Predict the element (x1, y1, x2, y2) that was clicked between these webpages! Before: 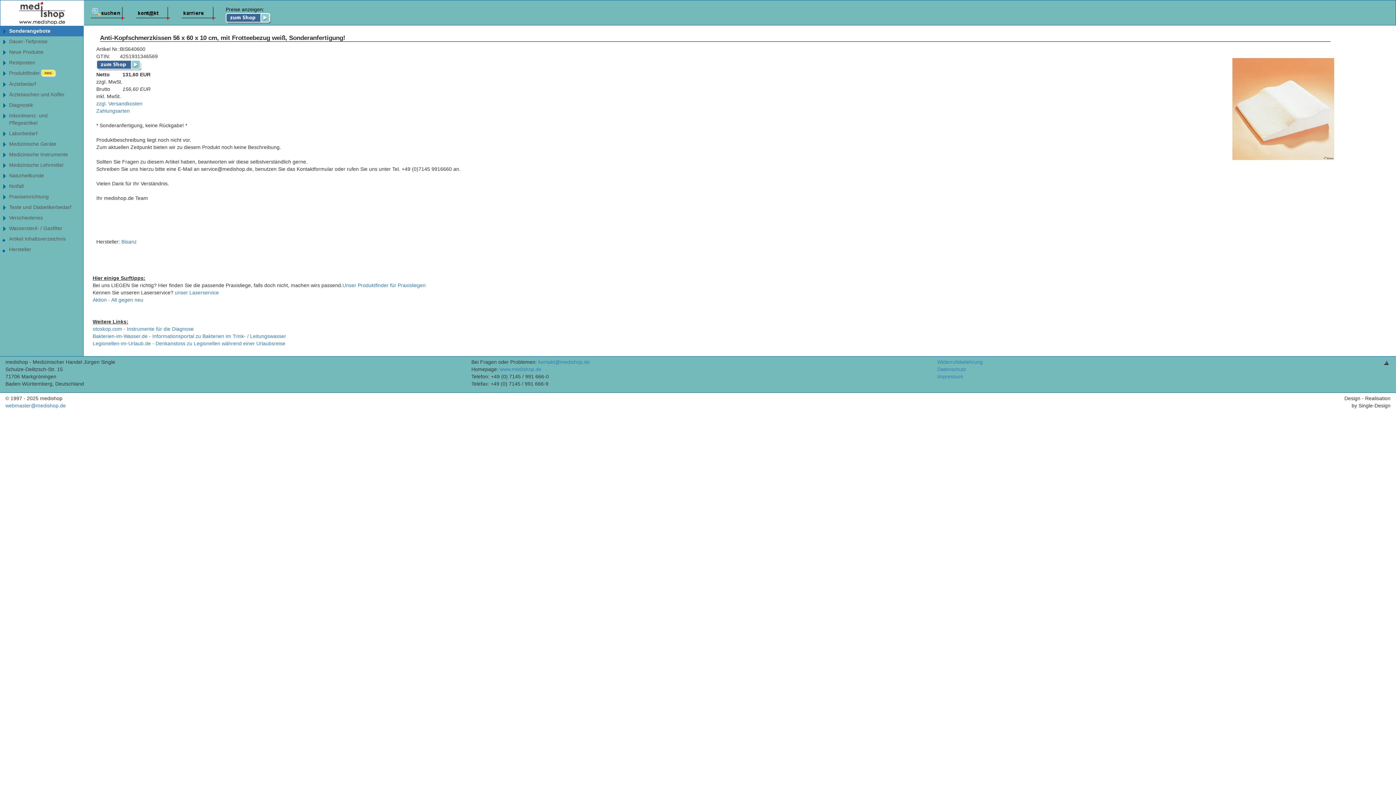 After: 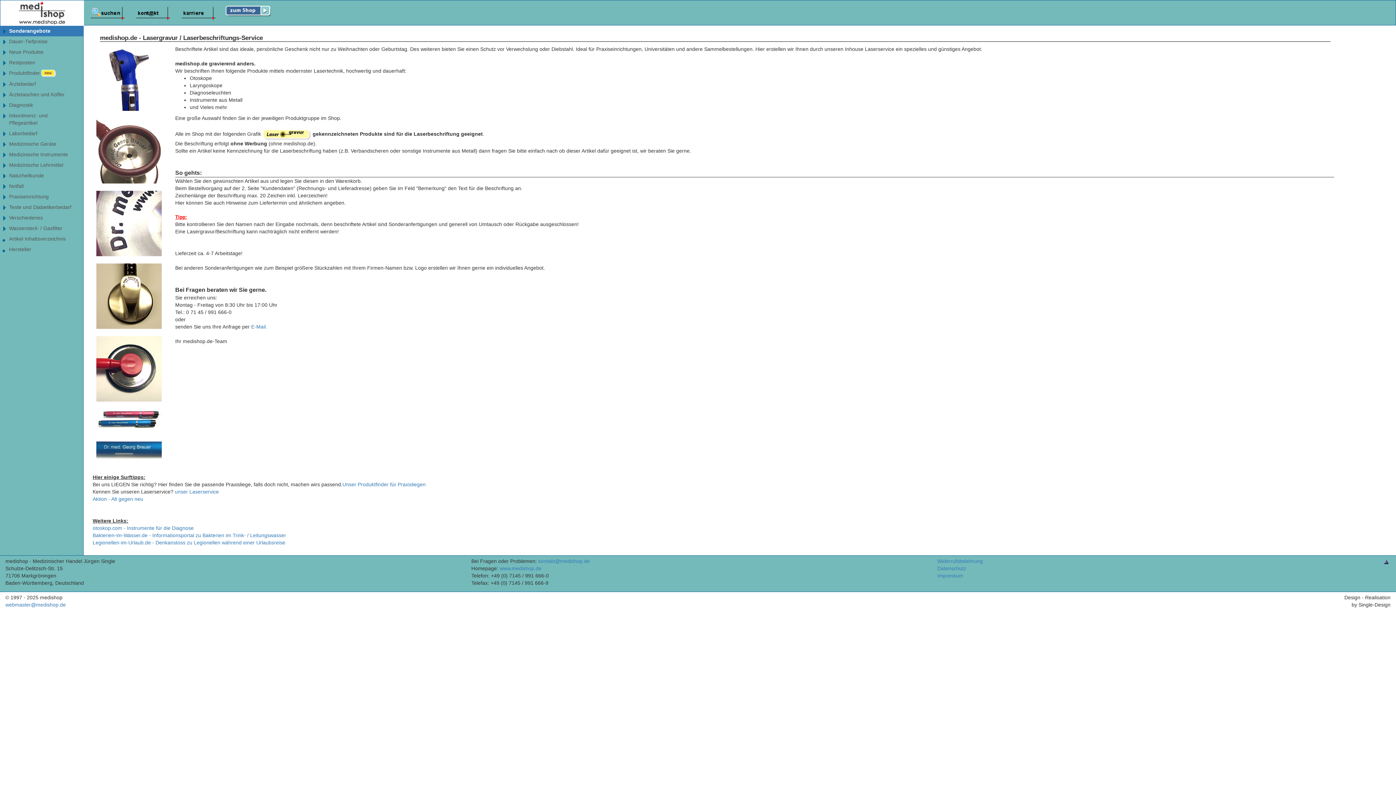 Action: label: unser Laserservice bbox: (174, 289, 218, 295)